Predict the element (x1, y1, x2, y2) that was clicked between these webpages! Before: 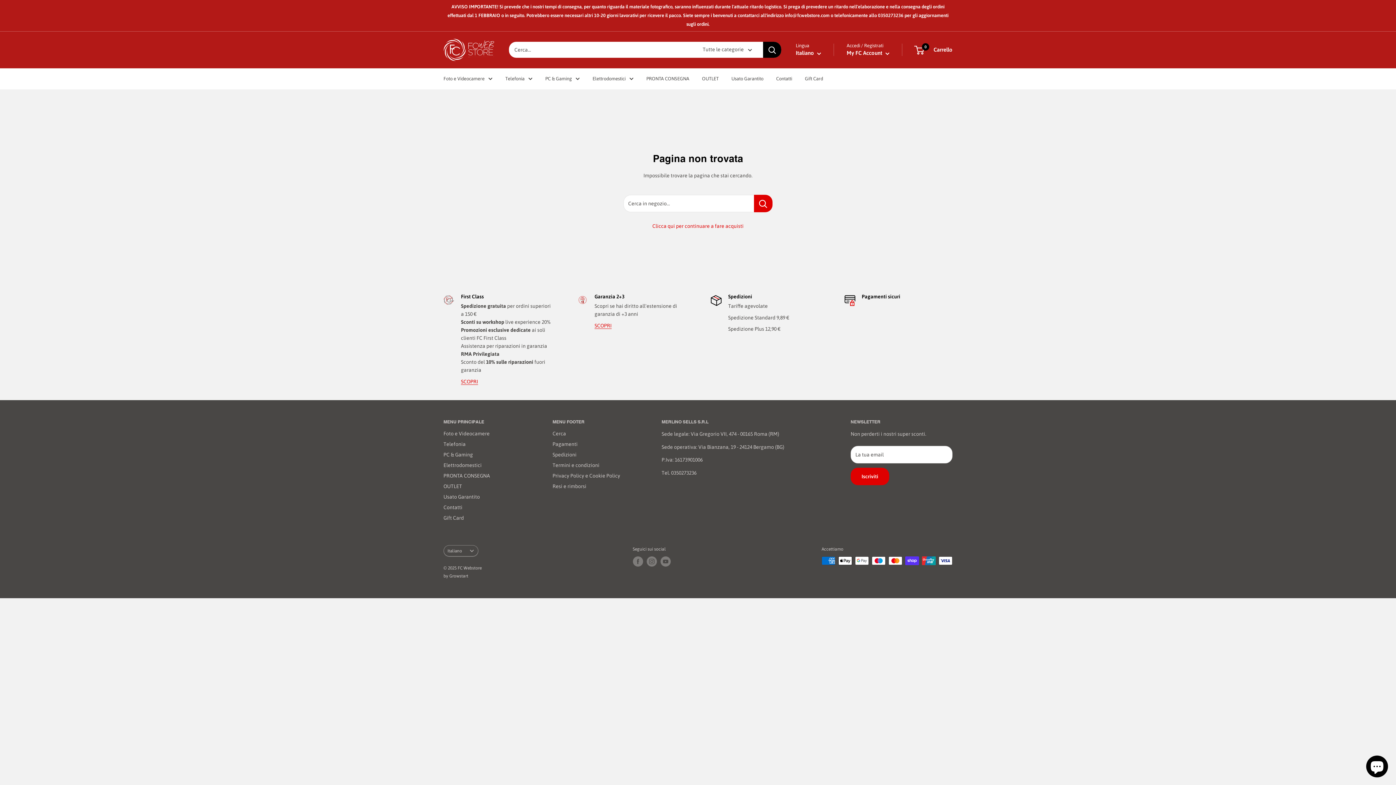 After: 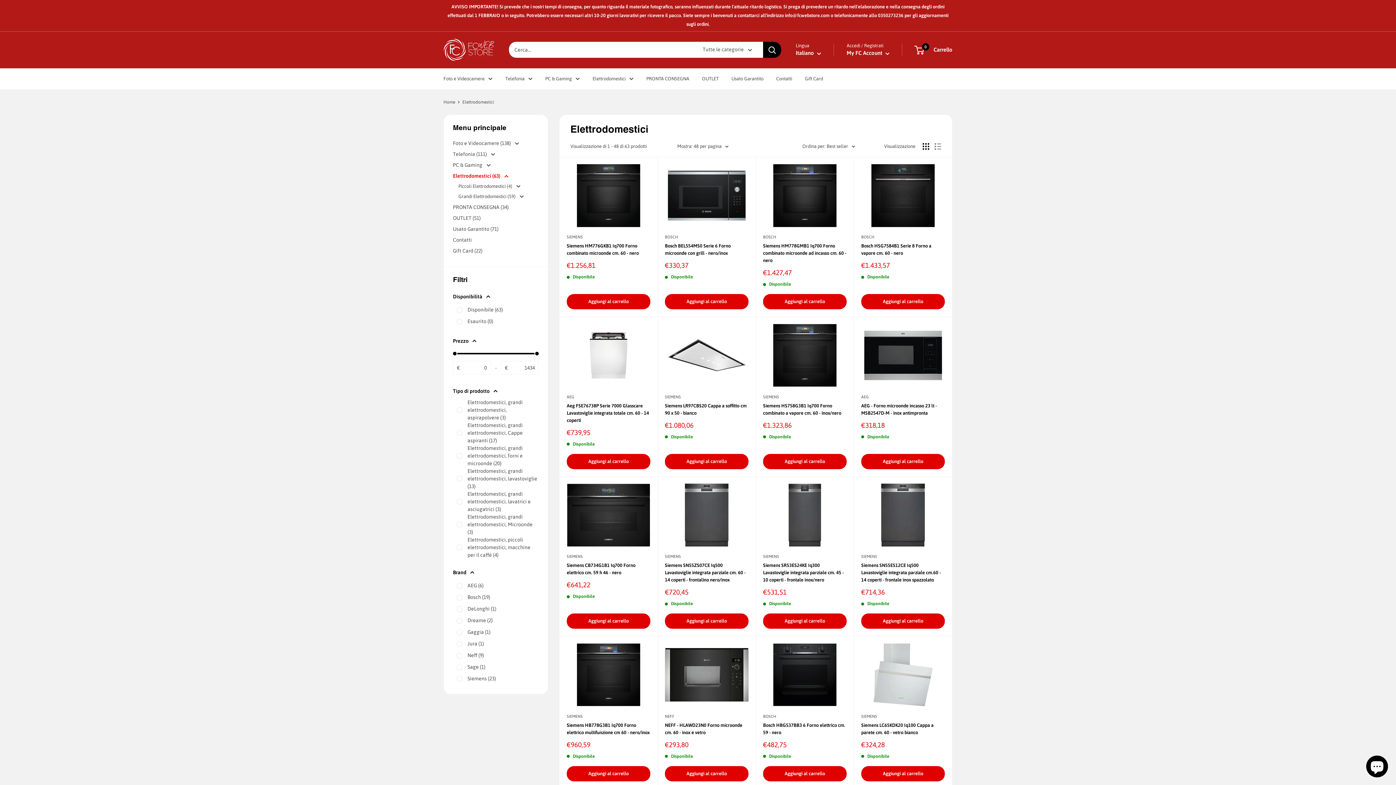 Action: bbox: (592, 74, 633, 83) label: Elettrodomestici